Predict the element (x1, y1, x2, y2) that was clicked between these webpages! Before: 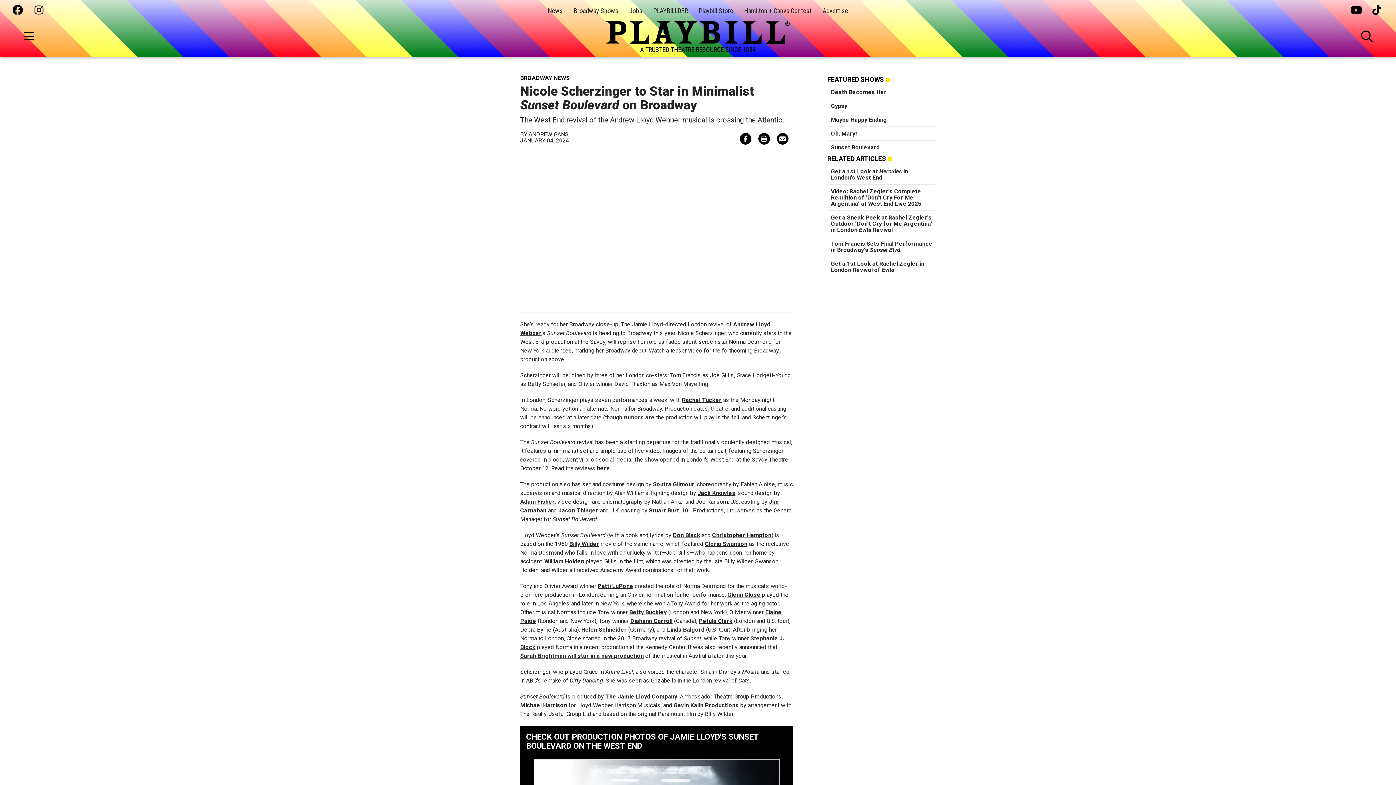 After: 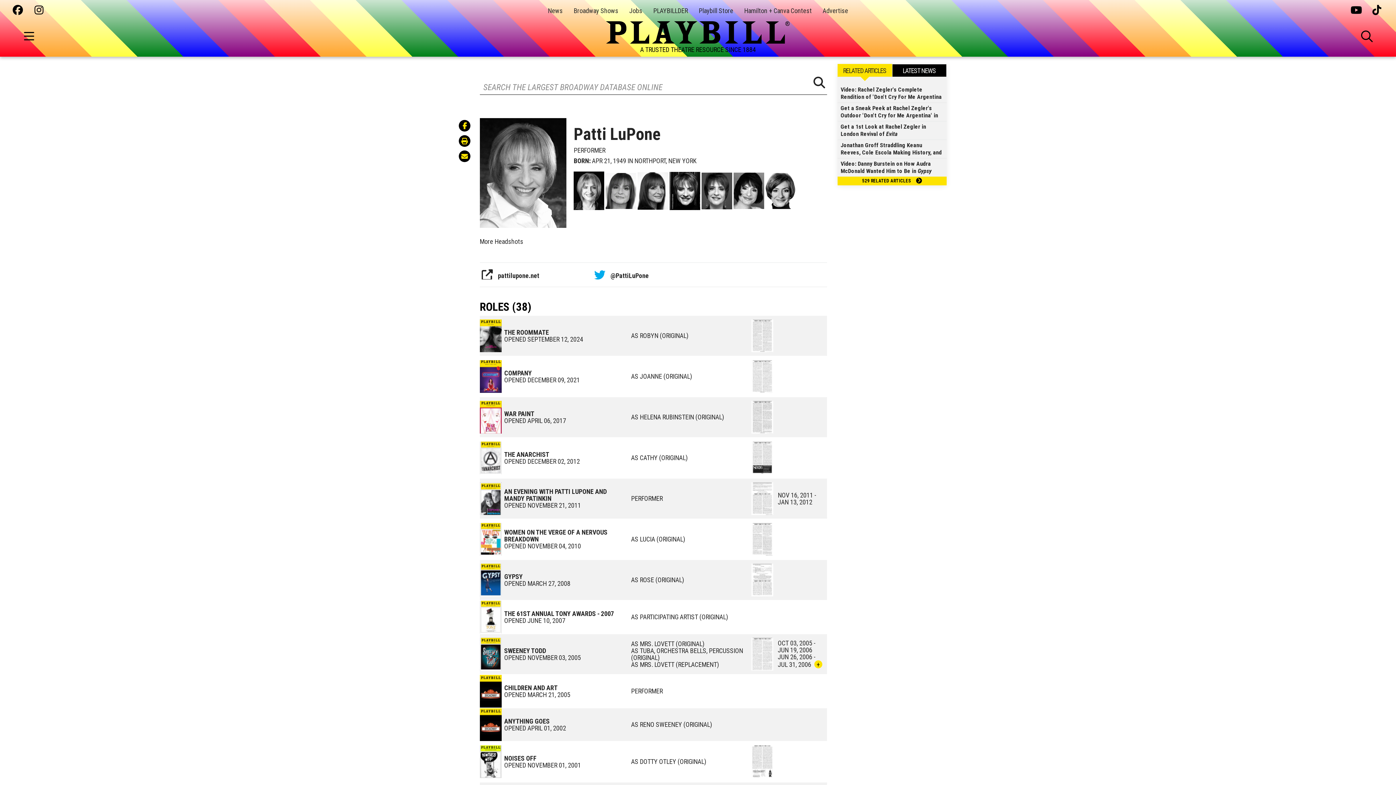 Action: label: Patti LuPone bbox: (597, 582, 633, 589)